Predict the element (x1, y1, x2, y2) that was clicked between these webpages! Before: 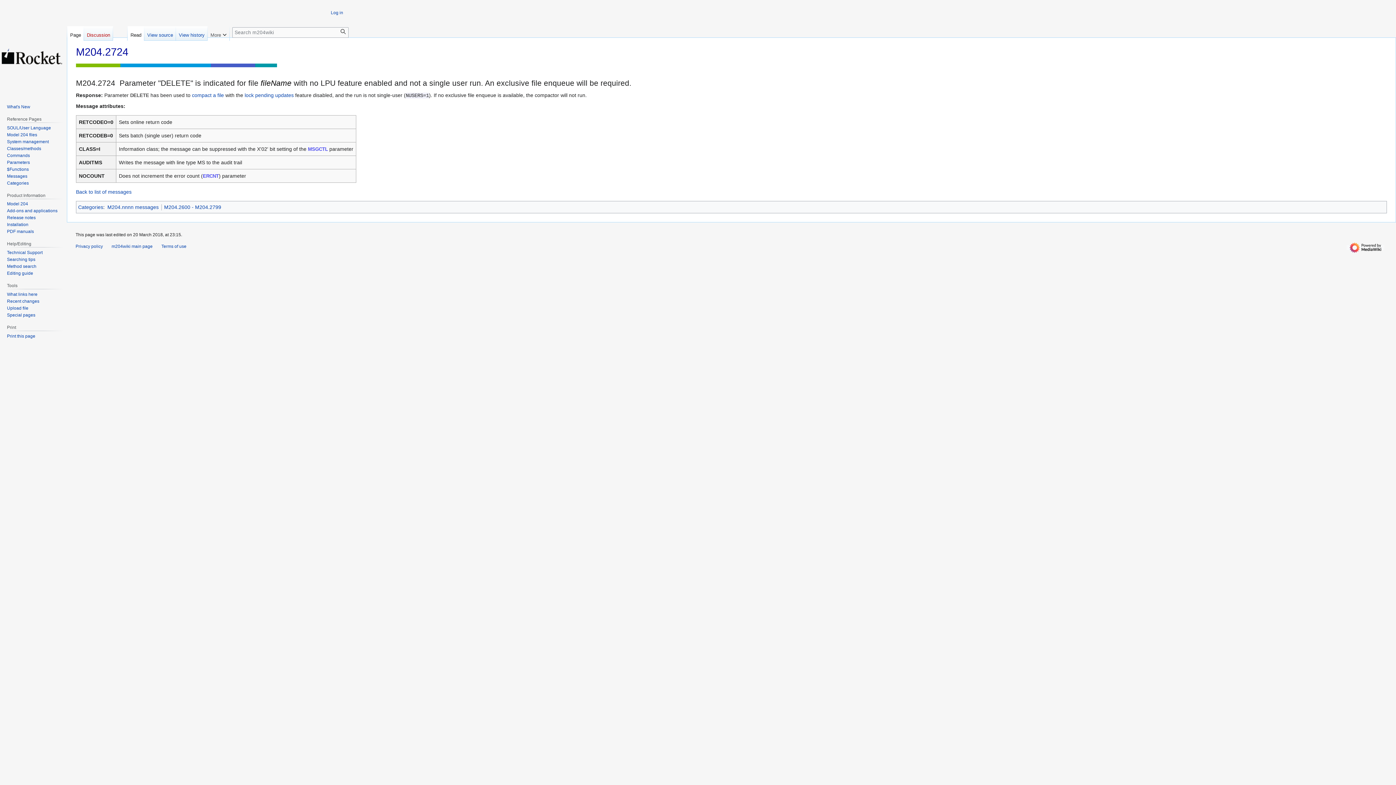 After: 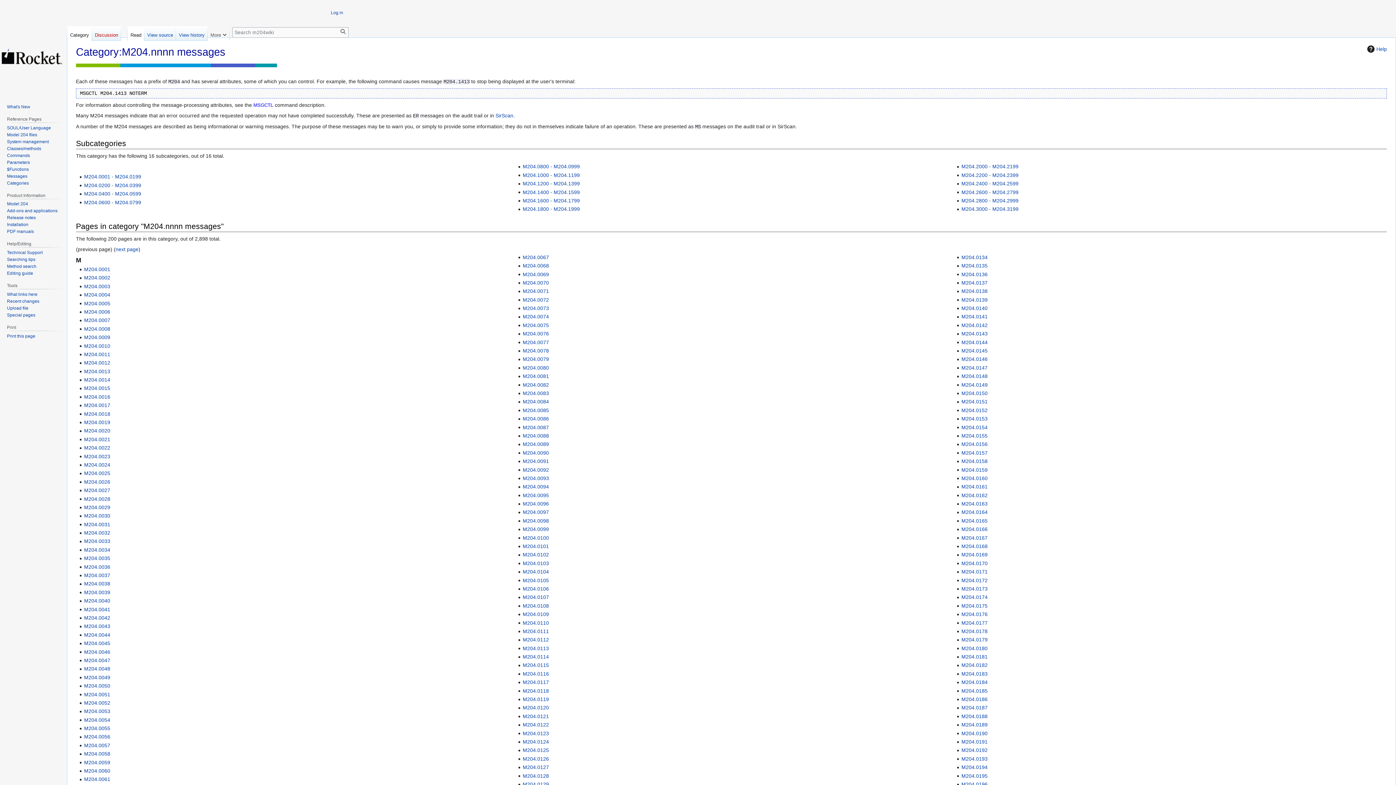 Action: bbox: (107, 204, 158, 210) label: M204.nnnn messages